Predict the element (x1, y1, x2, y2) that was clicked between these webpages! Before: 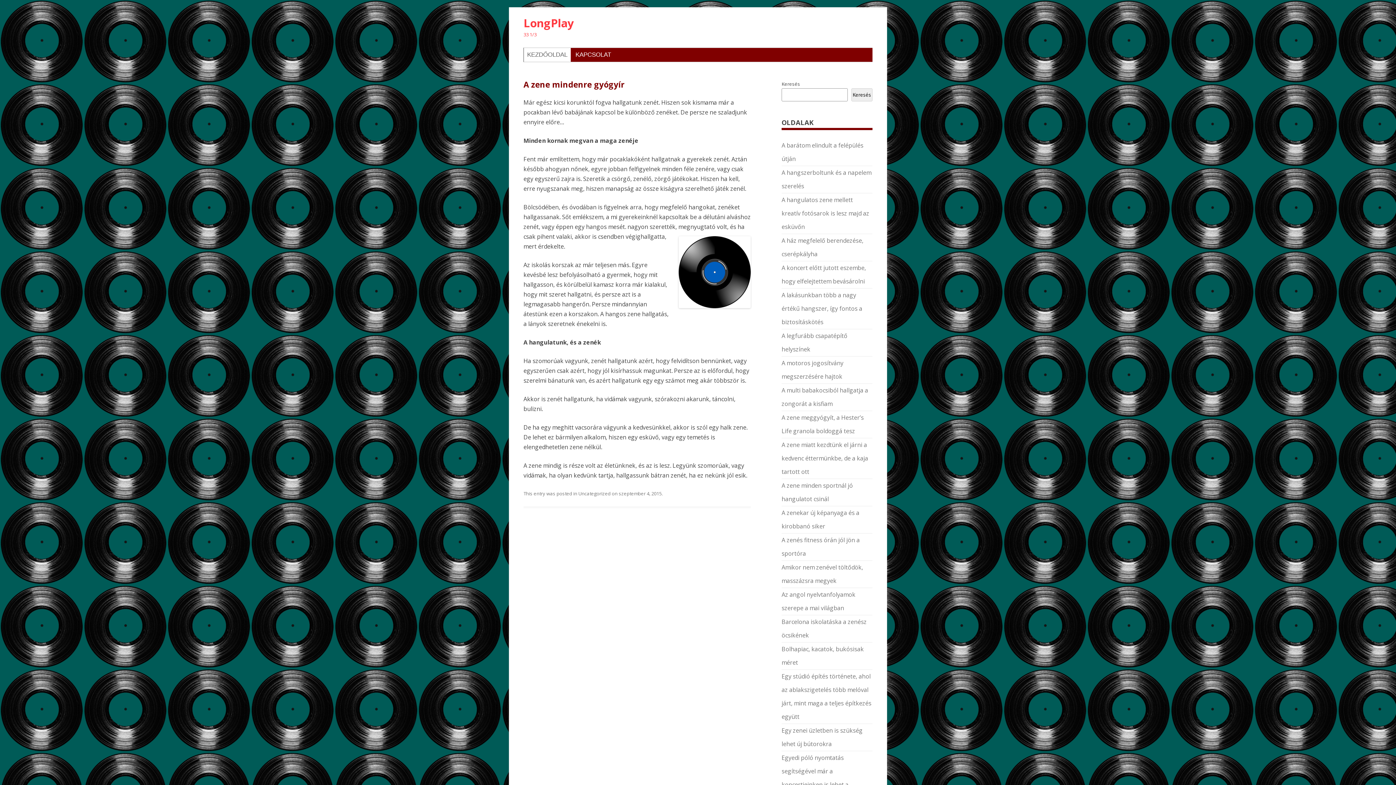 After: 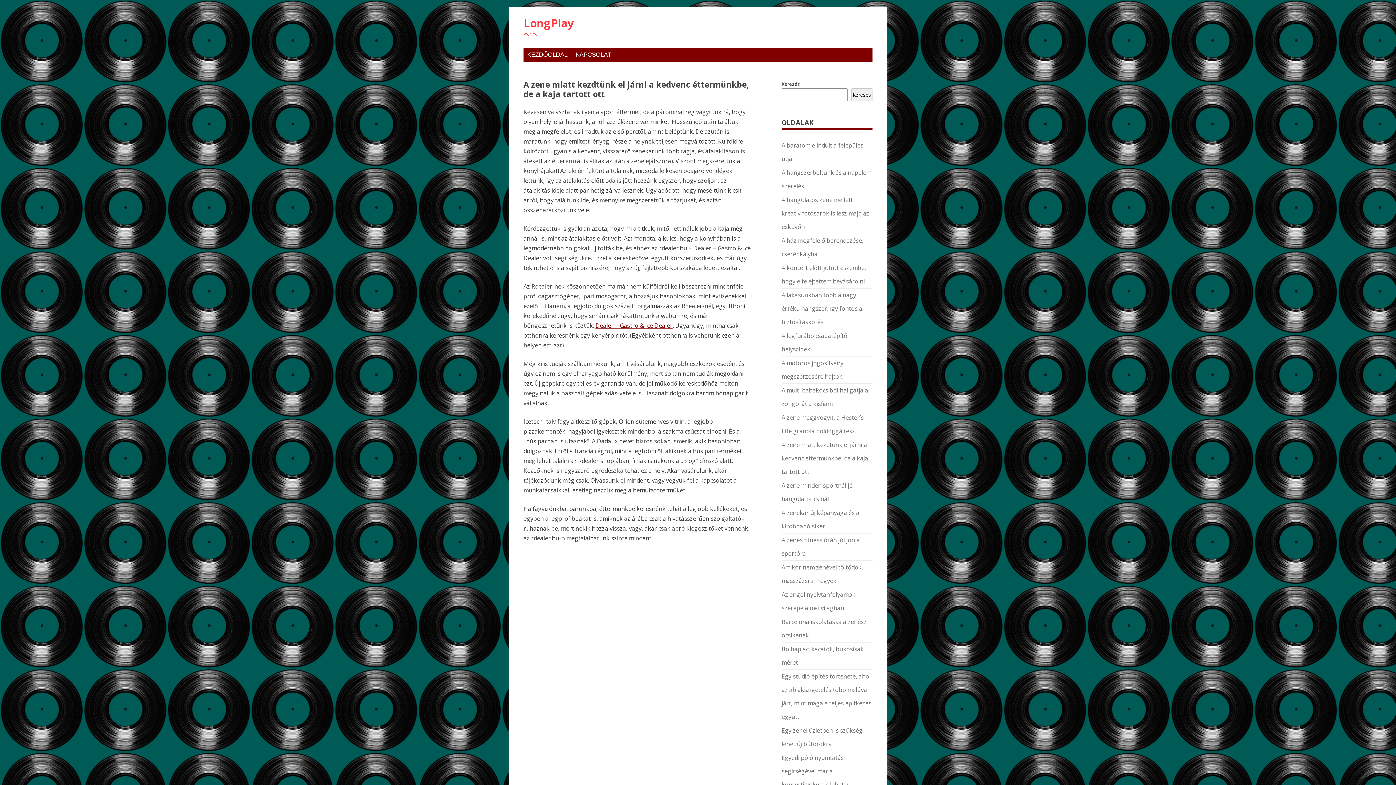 Action: bbox: (781, 441, 868, 476) label: A zene miatt kezdtünk el járni a kedvenc éttermünkbe, de a kaja tartott ott